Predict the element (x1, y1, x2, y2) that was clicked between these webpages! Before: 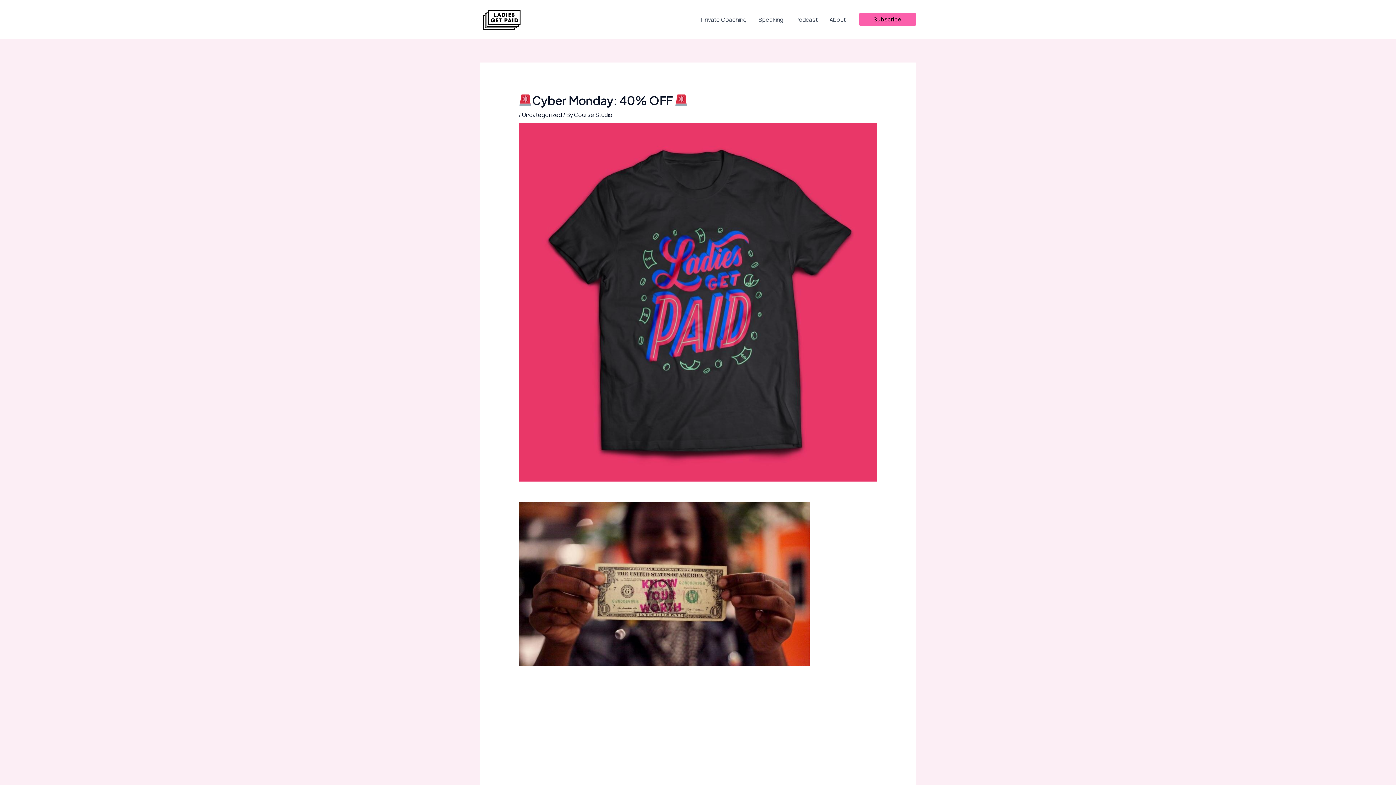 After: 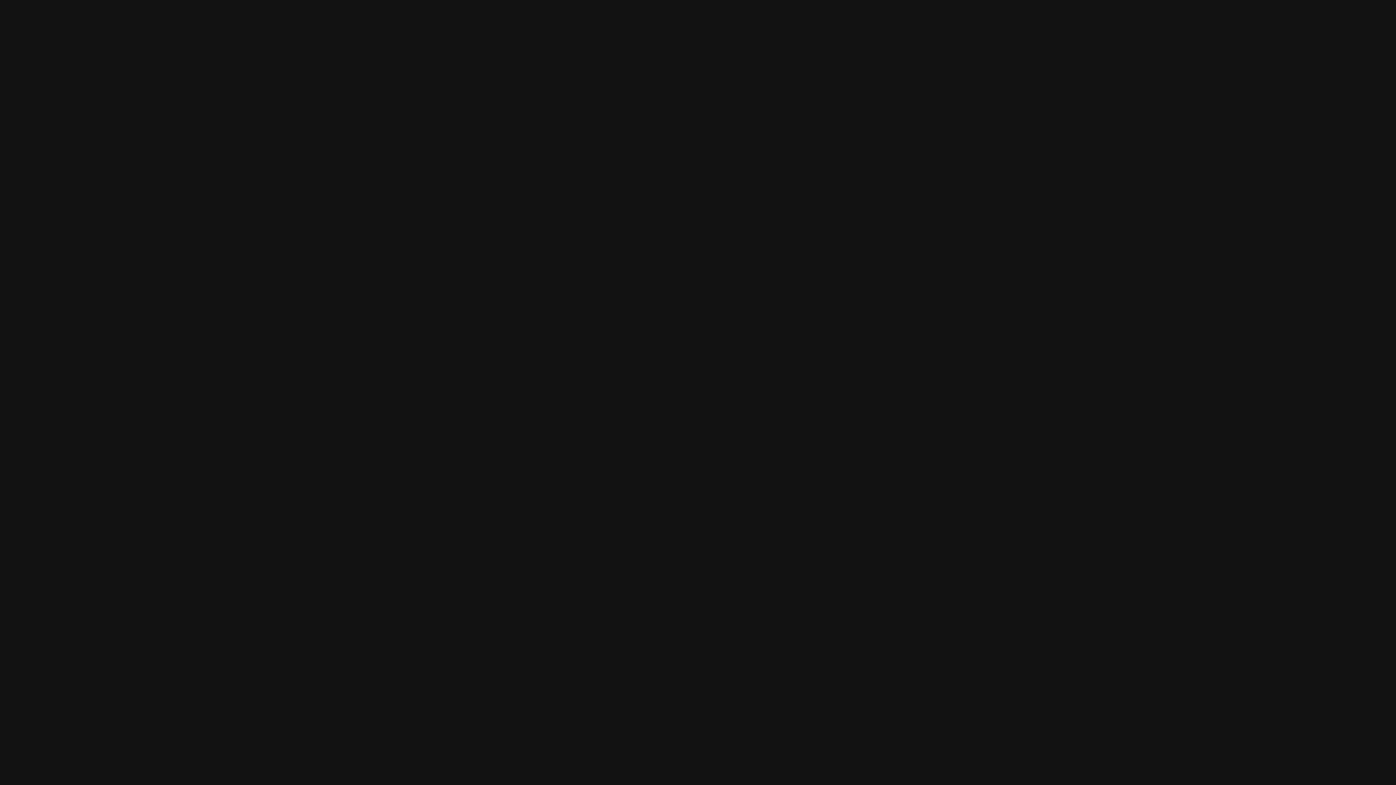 Action: bbox: (789, 6, 823, 32) label: Podcast